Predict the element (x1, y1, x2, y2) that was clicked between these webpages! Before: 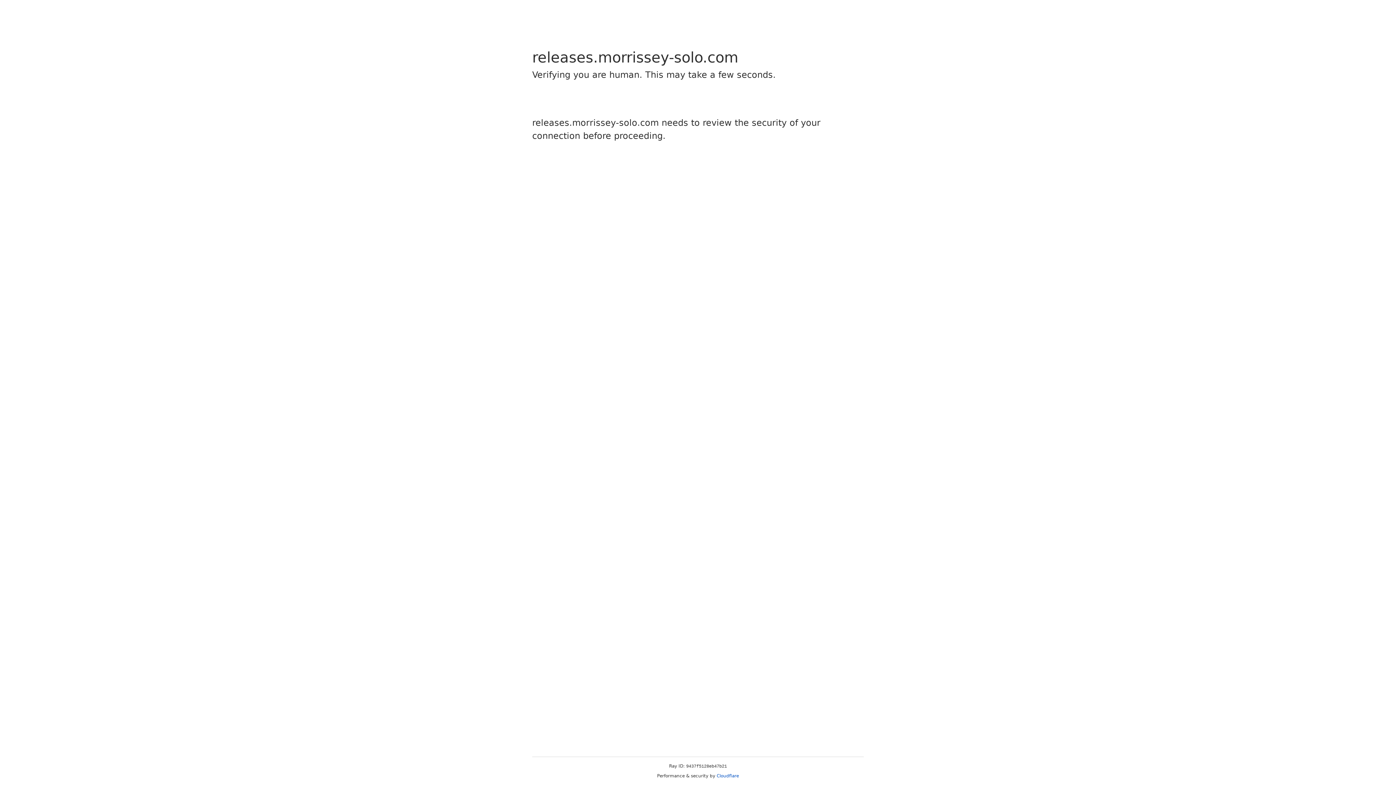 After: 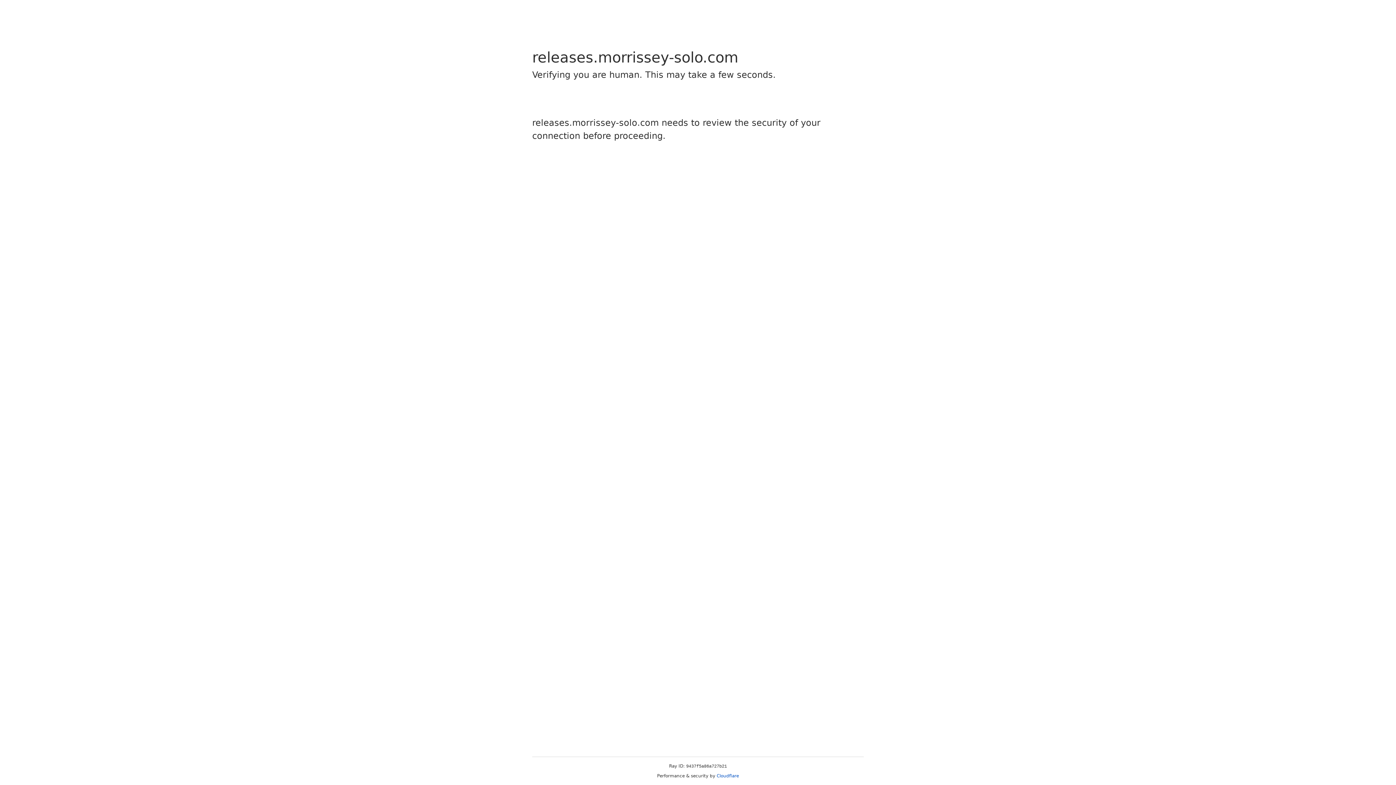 Action: bbox: (716, 773, 739, 778) label: Cloudflare